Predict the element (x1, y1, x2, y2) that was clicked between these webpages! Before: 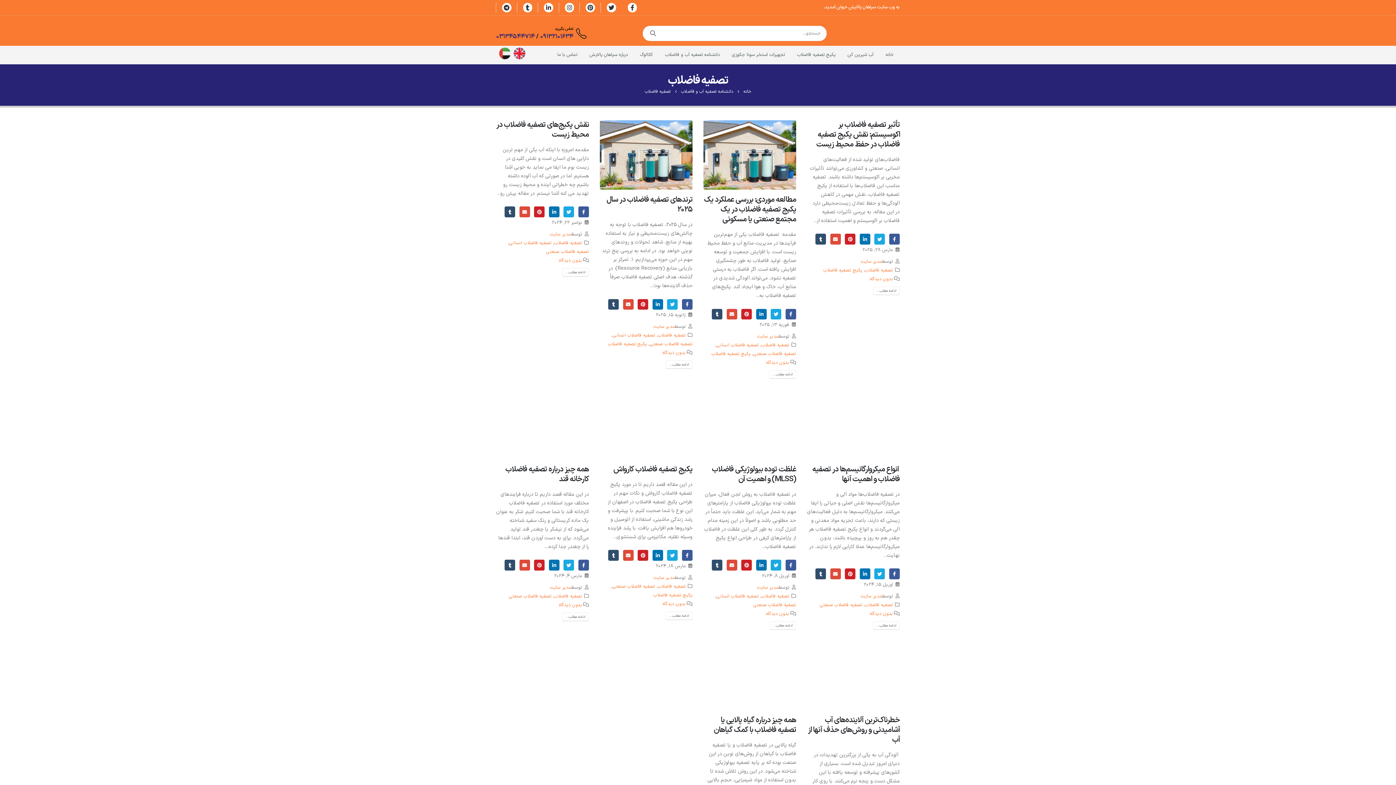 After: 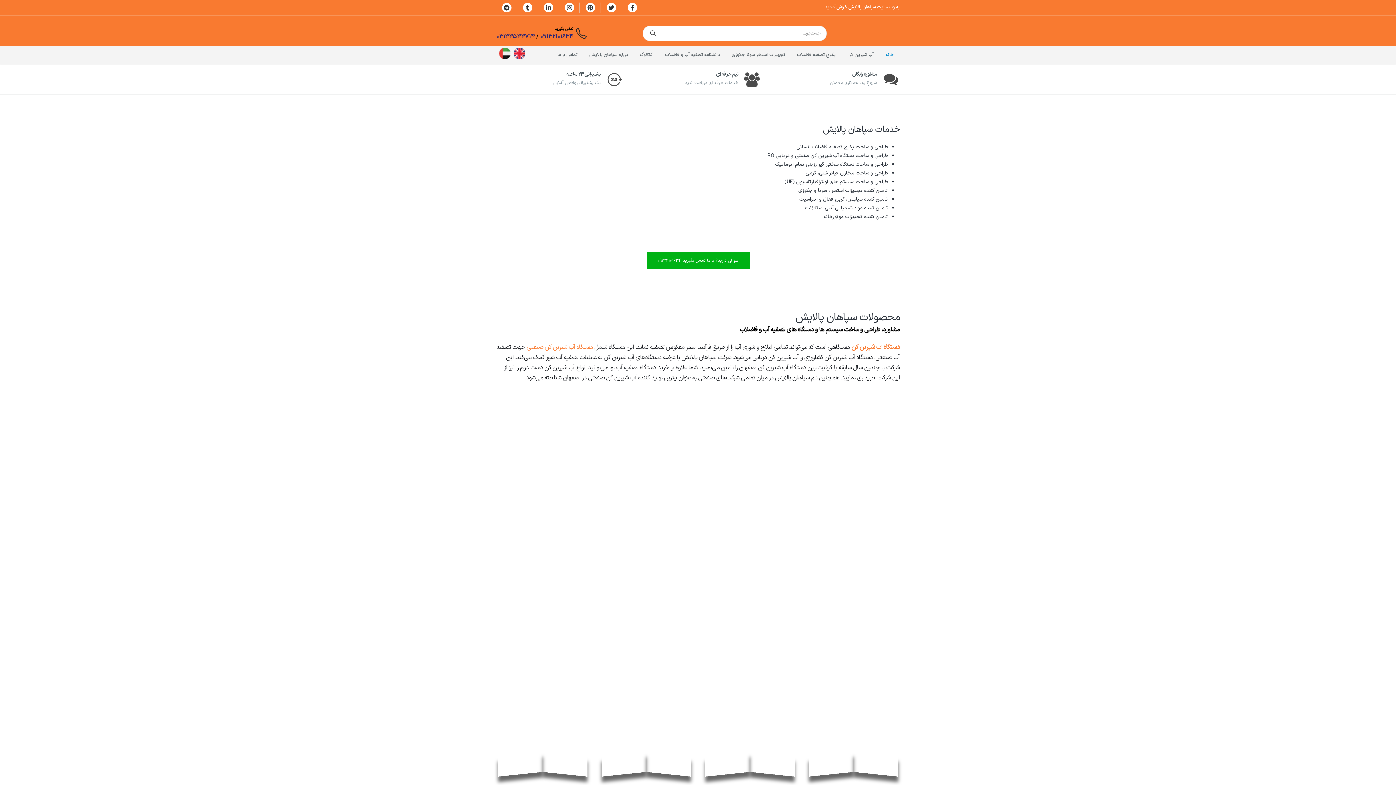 Action: label: خانه bbox: (743, 87, 751, 95)